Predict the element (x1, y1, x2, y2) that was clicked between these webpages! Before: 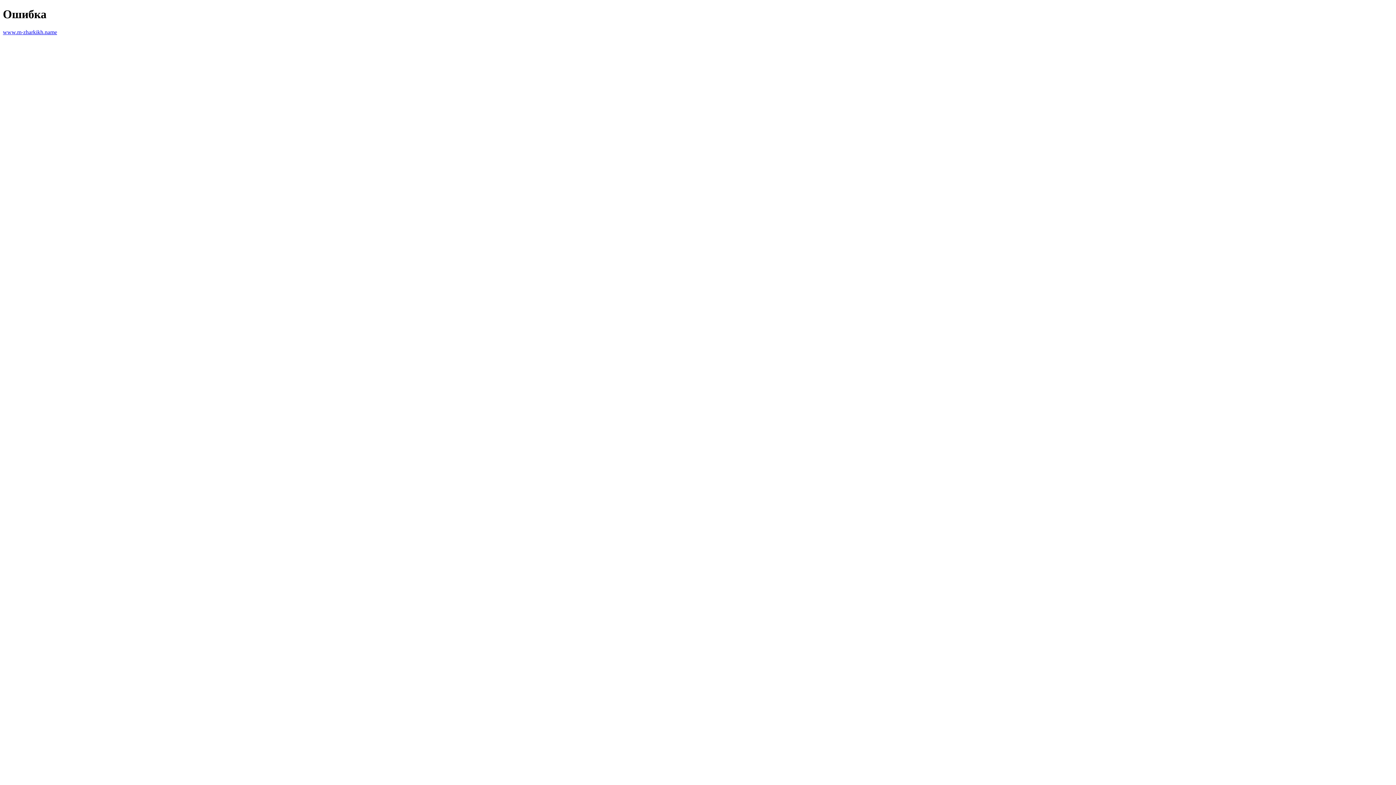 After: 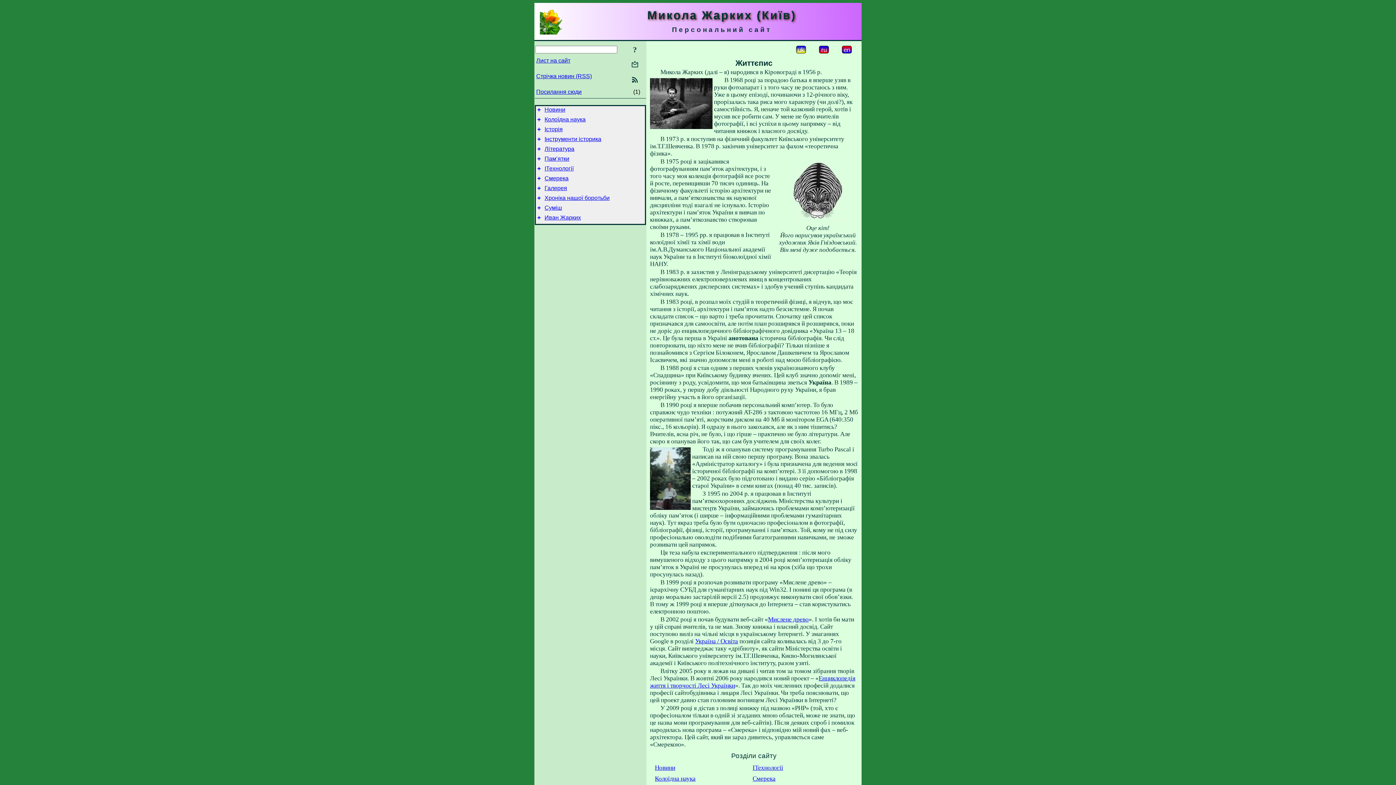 Action: bbox: (2, 29, 57, 35) label: www.m-zharkikh.name